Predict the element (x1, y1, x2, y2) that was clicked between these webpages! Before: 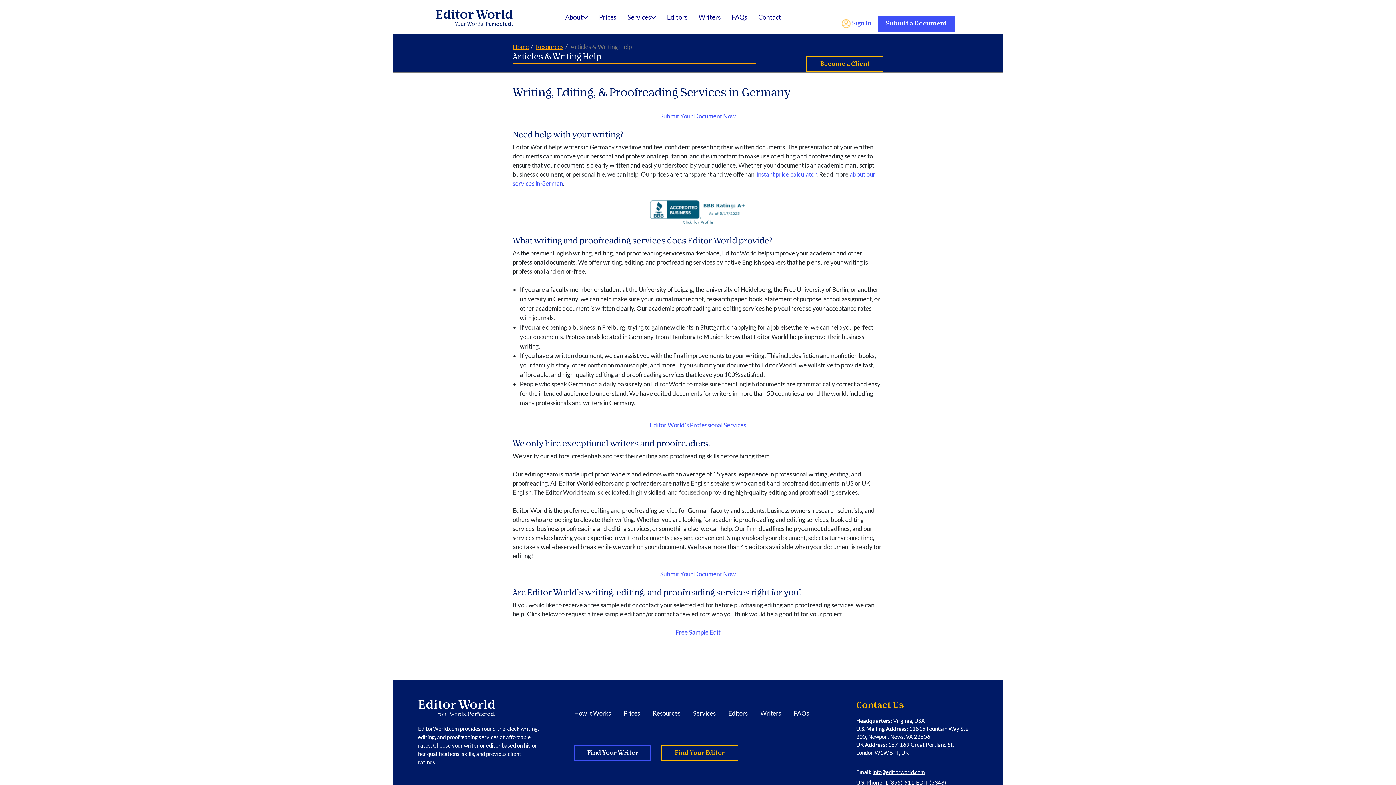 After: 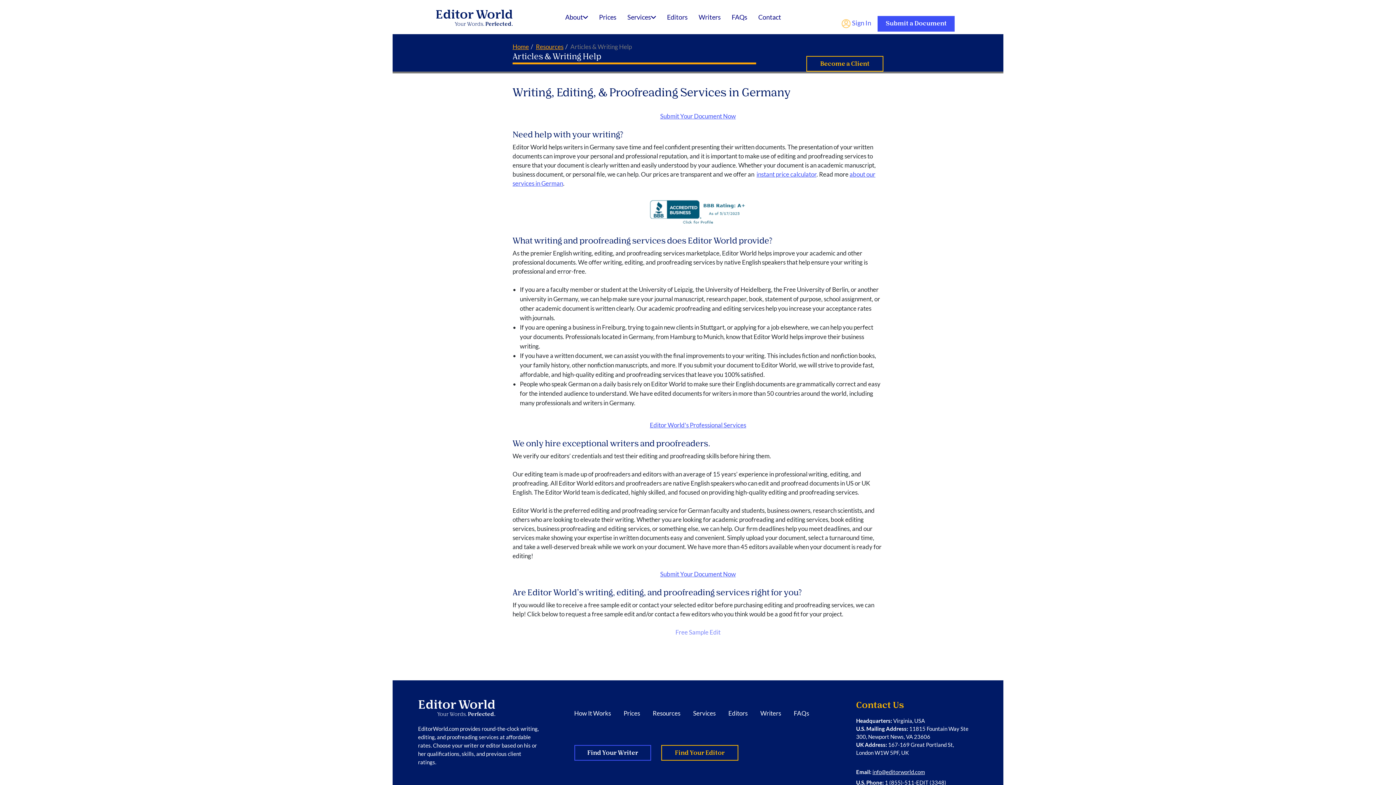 Action: bbox: (675, 628, 720, 636) label: Free Sample Edit